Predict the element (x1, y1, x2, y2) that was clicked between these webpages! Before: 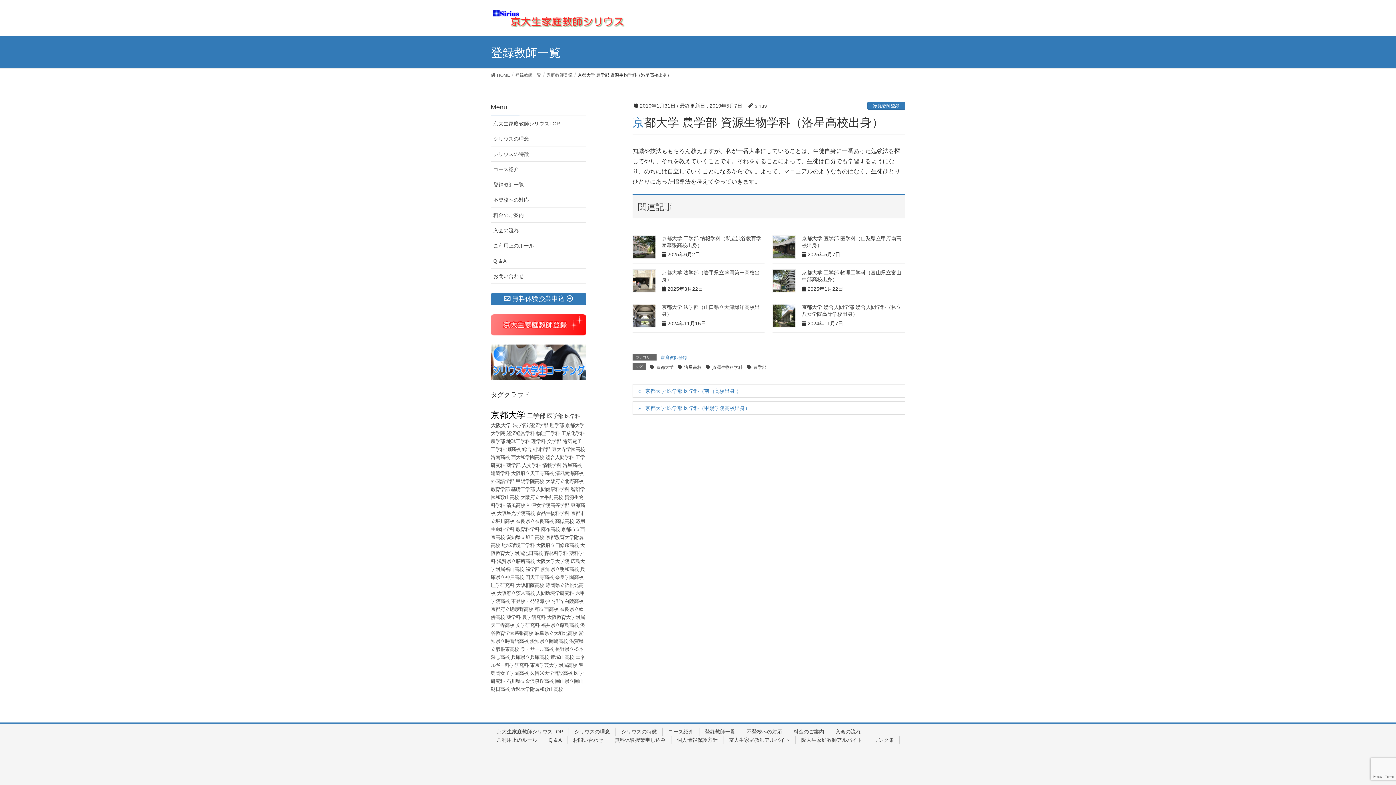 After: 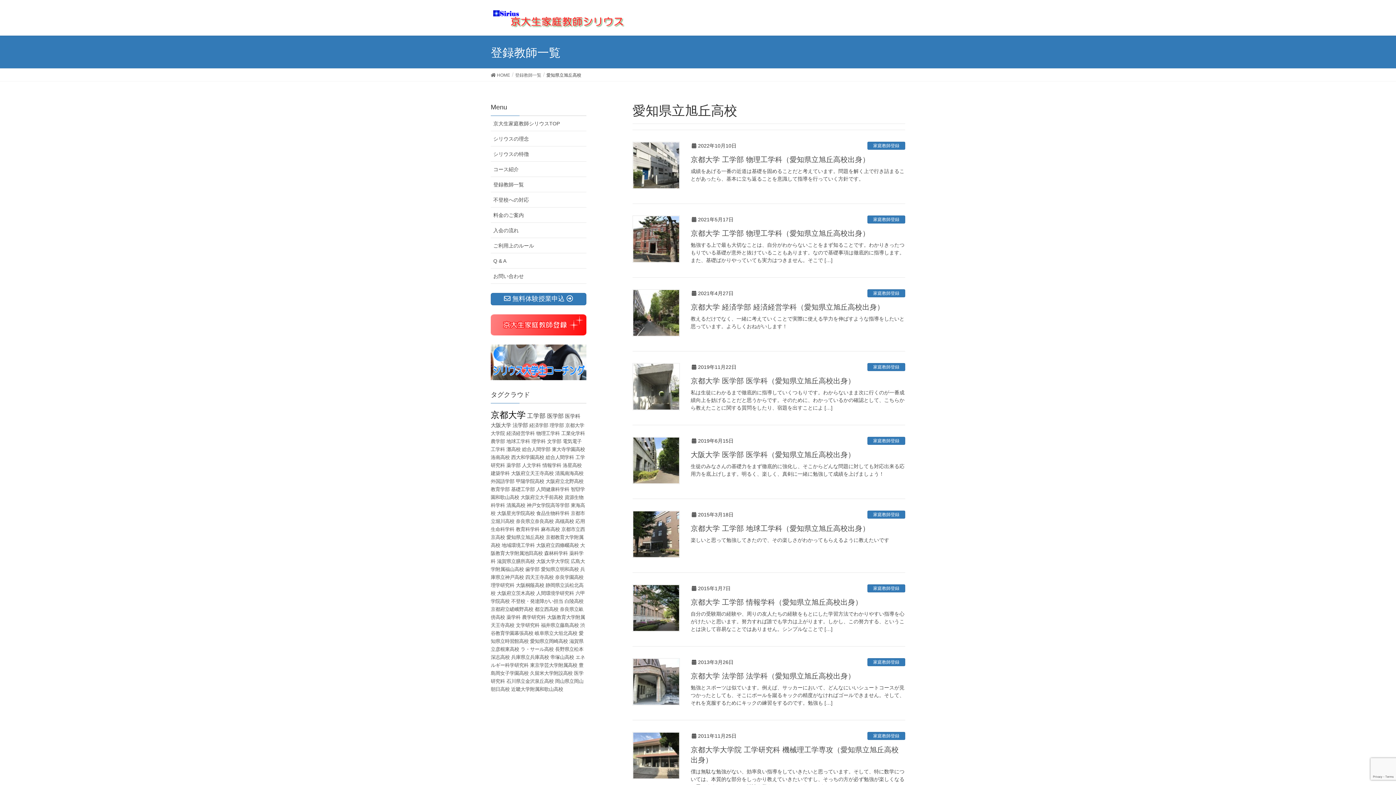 Action: bbox: (506, 534, 544, 540) label: 愛知県立旭丘高校